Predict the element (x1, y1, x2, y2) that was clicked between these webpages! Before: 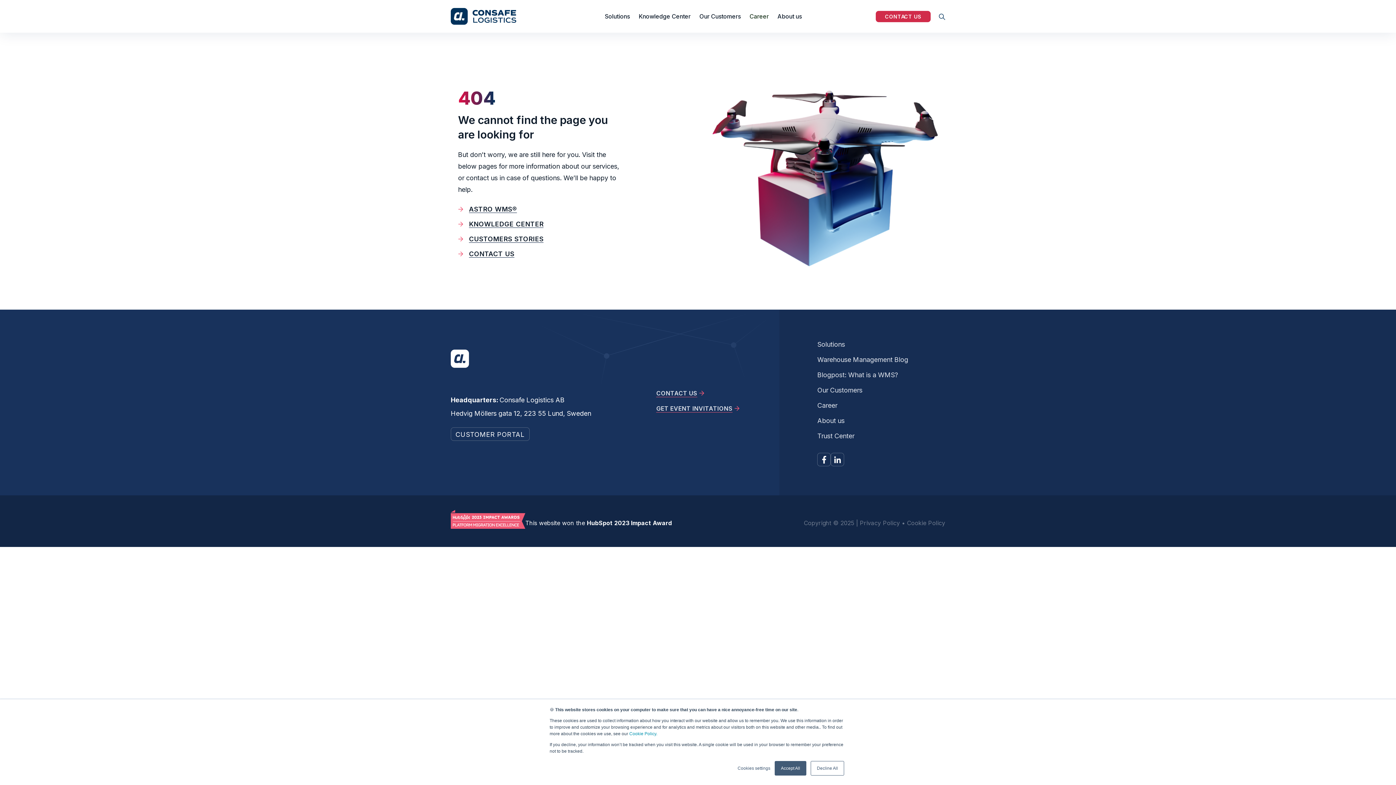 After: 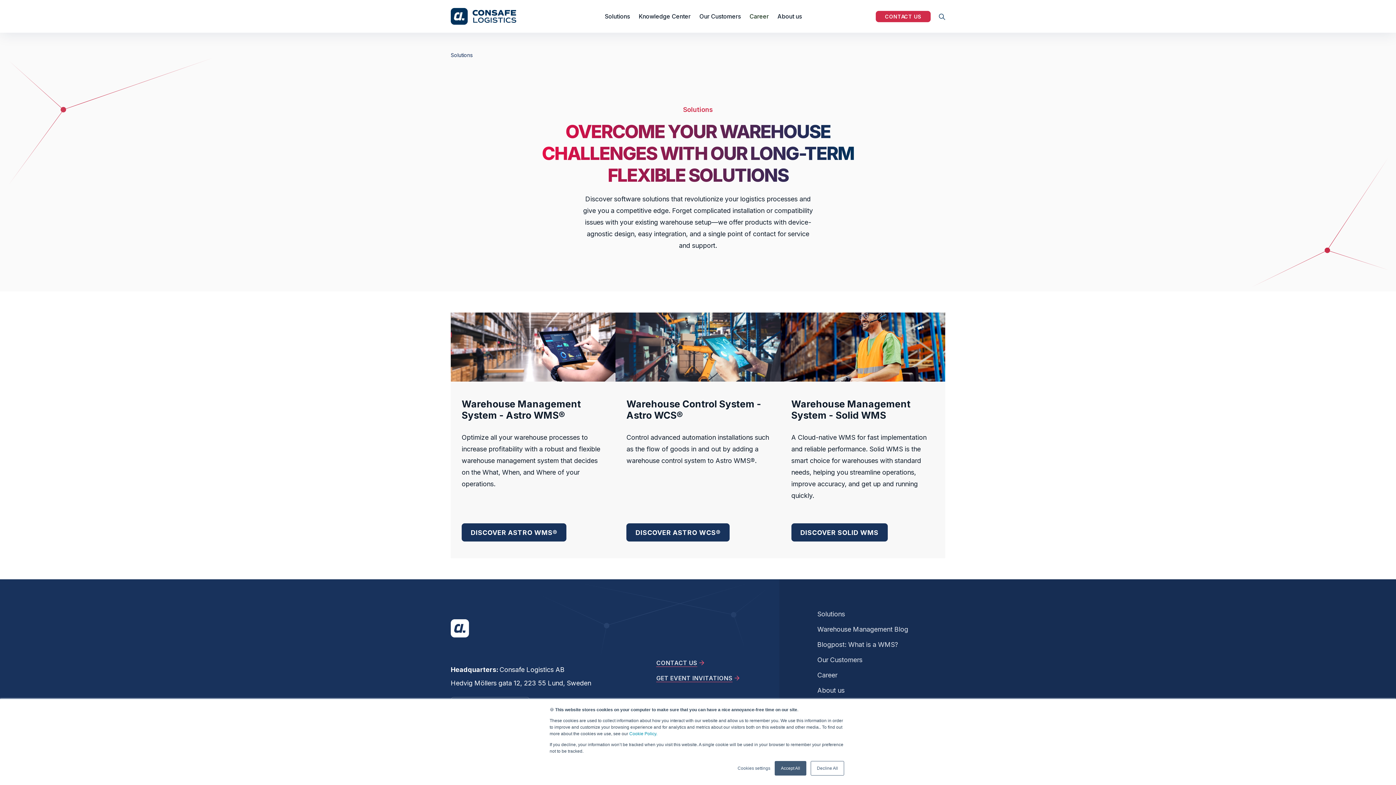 Action: bbox: (600, 0, 634, 32) label: Solutions